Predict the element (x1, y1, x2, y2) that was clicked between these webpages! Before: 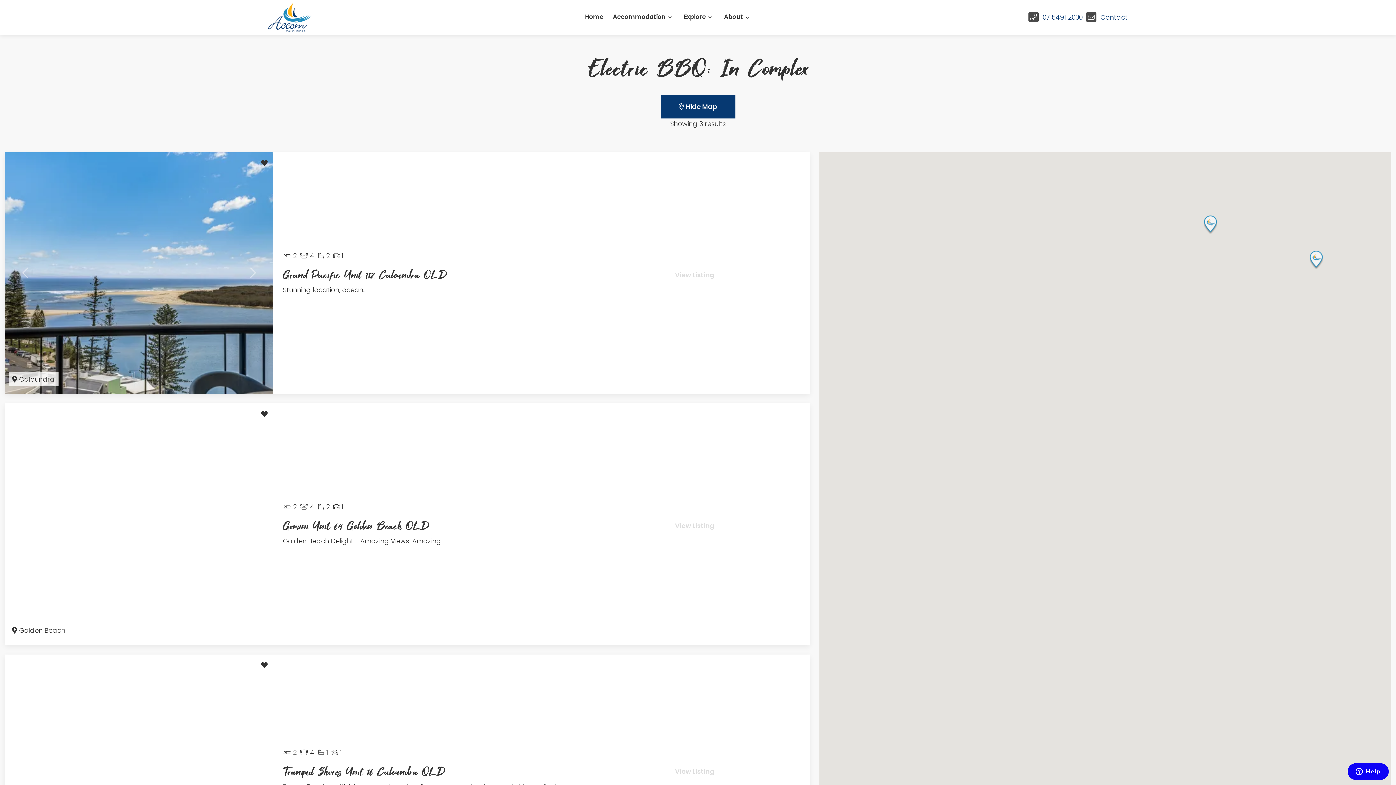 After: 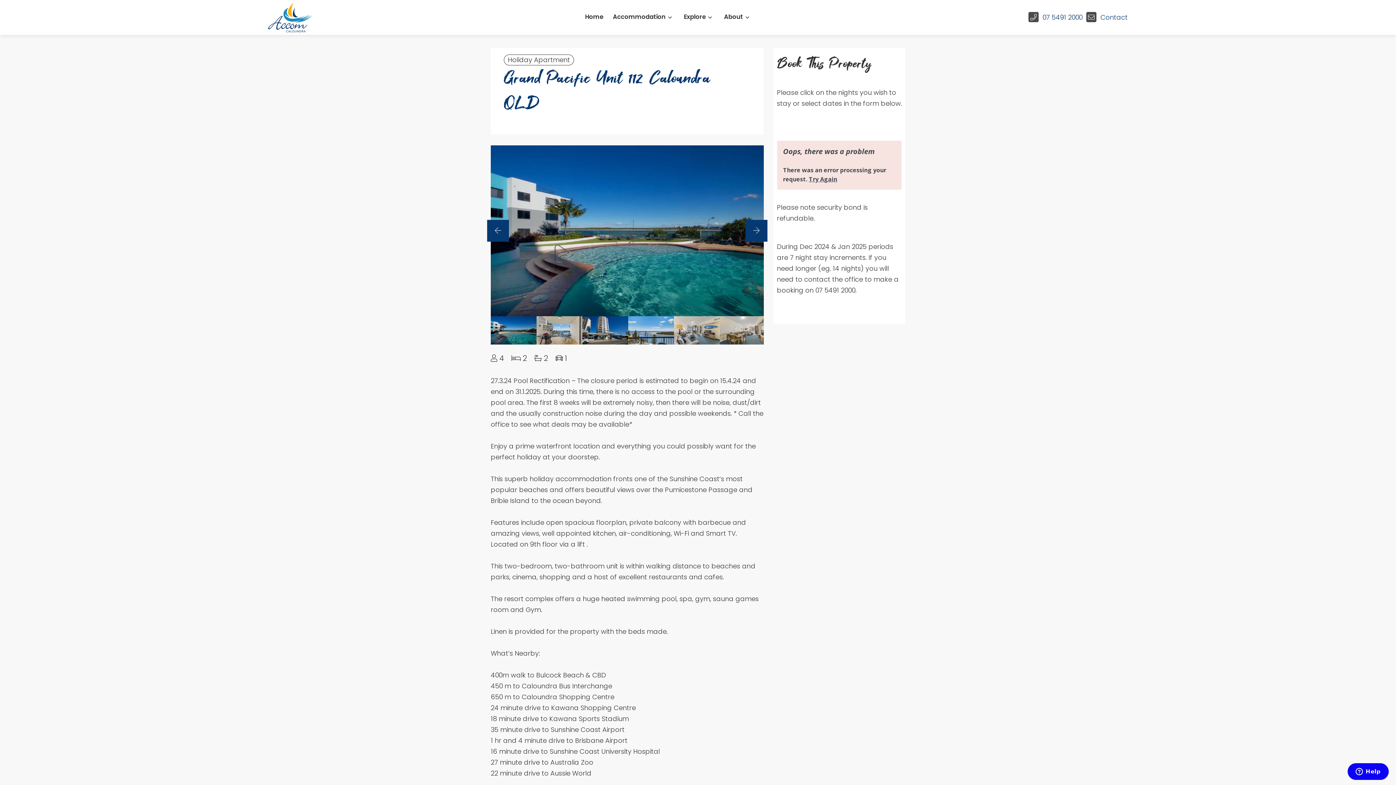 Action: label: Grand Pacific Unit 112 Caloundra QLD bbox: (282, 268, 580, 284)